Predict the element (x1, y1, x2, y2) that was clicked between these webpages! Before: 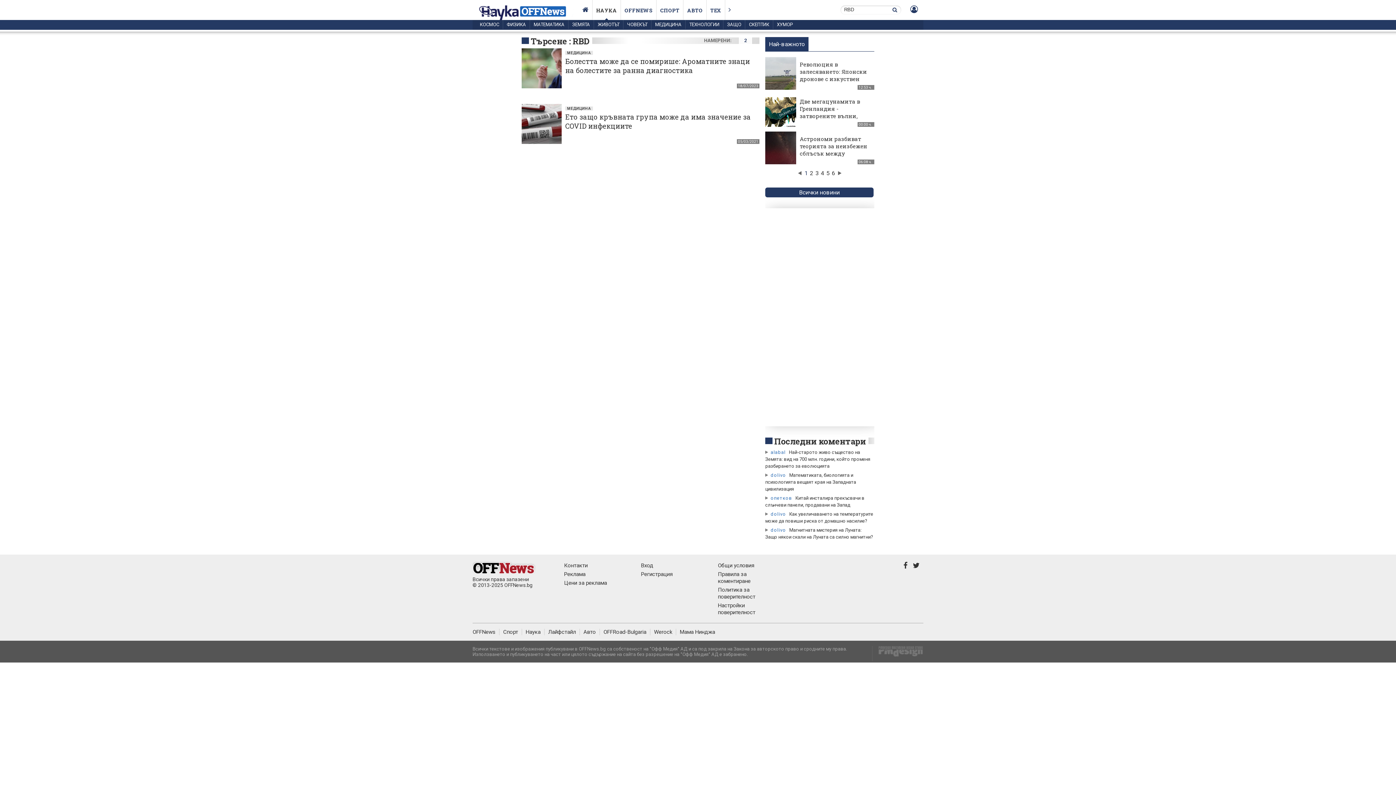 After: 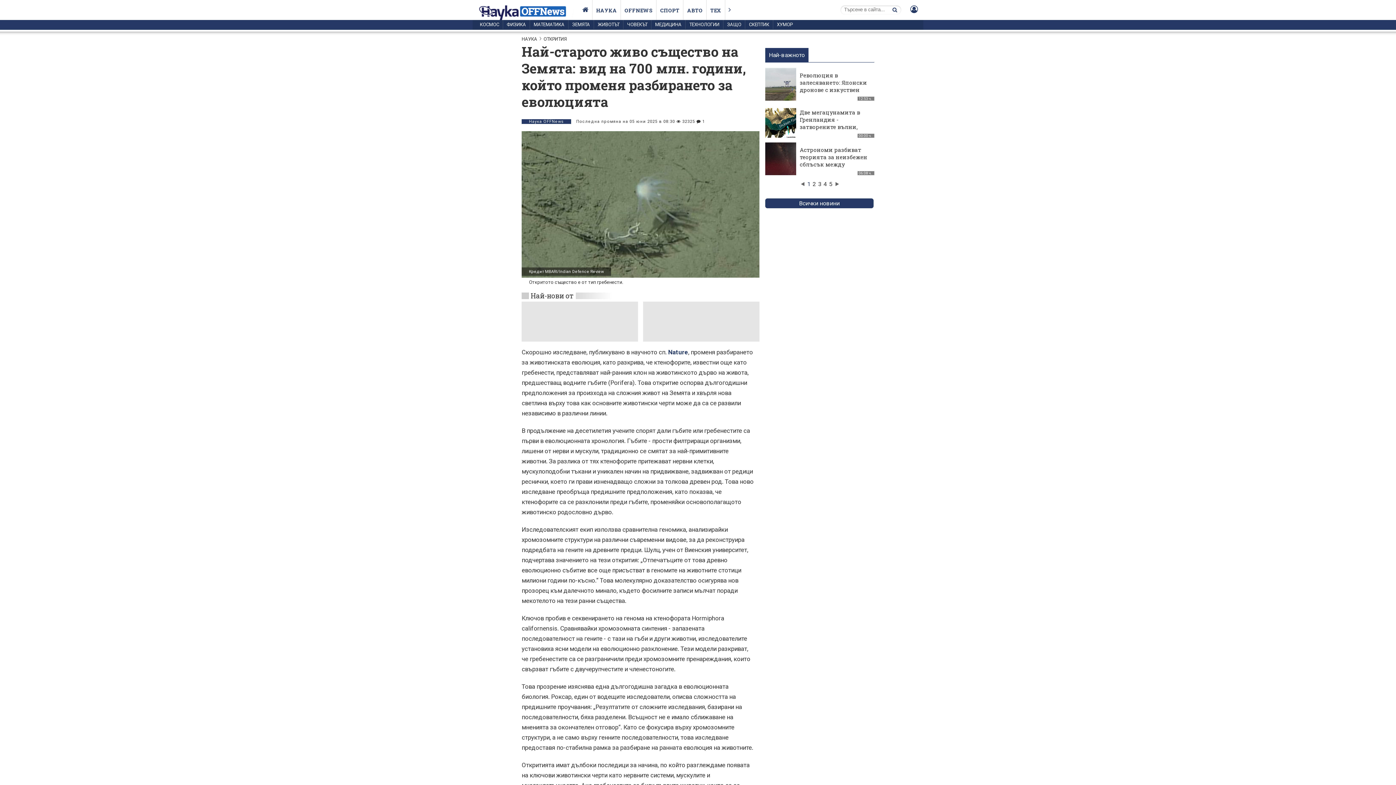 Action: label: Най-старото живо същество на Земята: вид на 700 млн. години, който променя разбирането за еволюцията bbox: (765, 449, 870, 469)